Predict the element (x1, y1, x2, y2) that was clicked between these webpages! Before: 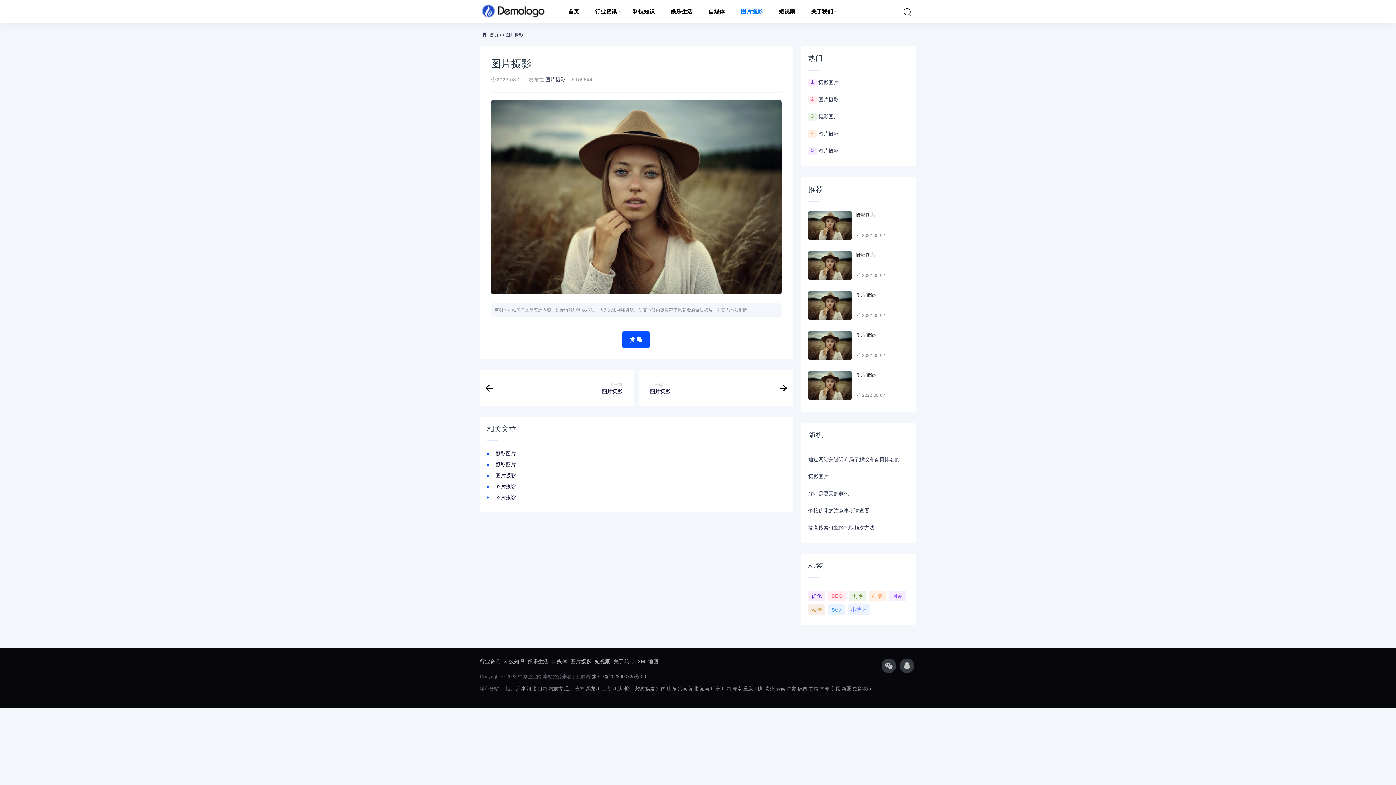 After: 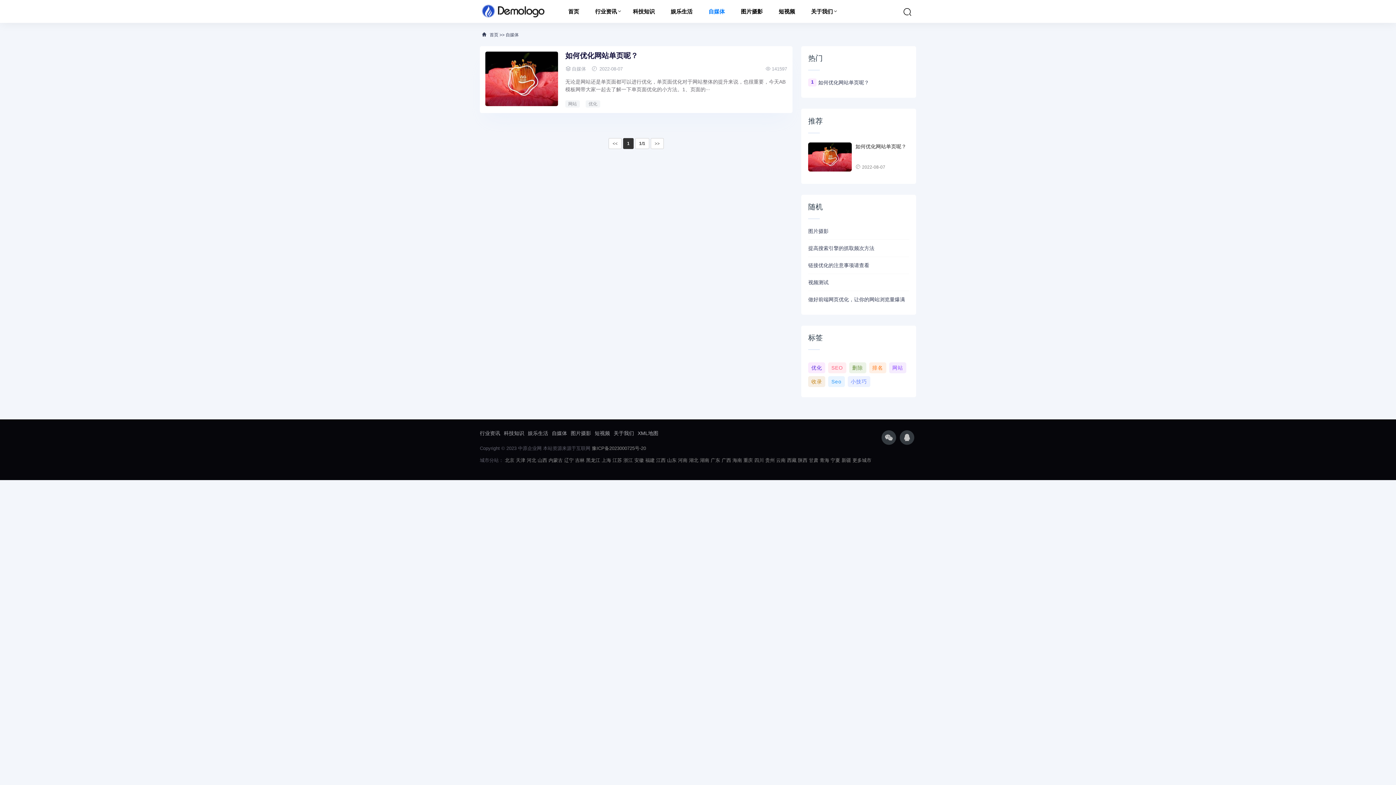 Action: label: 自媒体 bbox: (552, 658, 567, 664)